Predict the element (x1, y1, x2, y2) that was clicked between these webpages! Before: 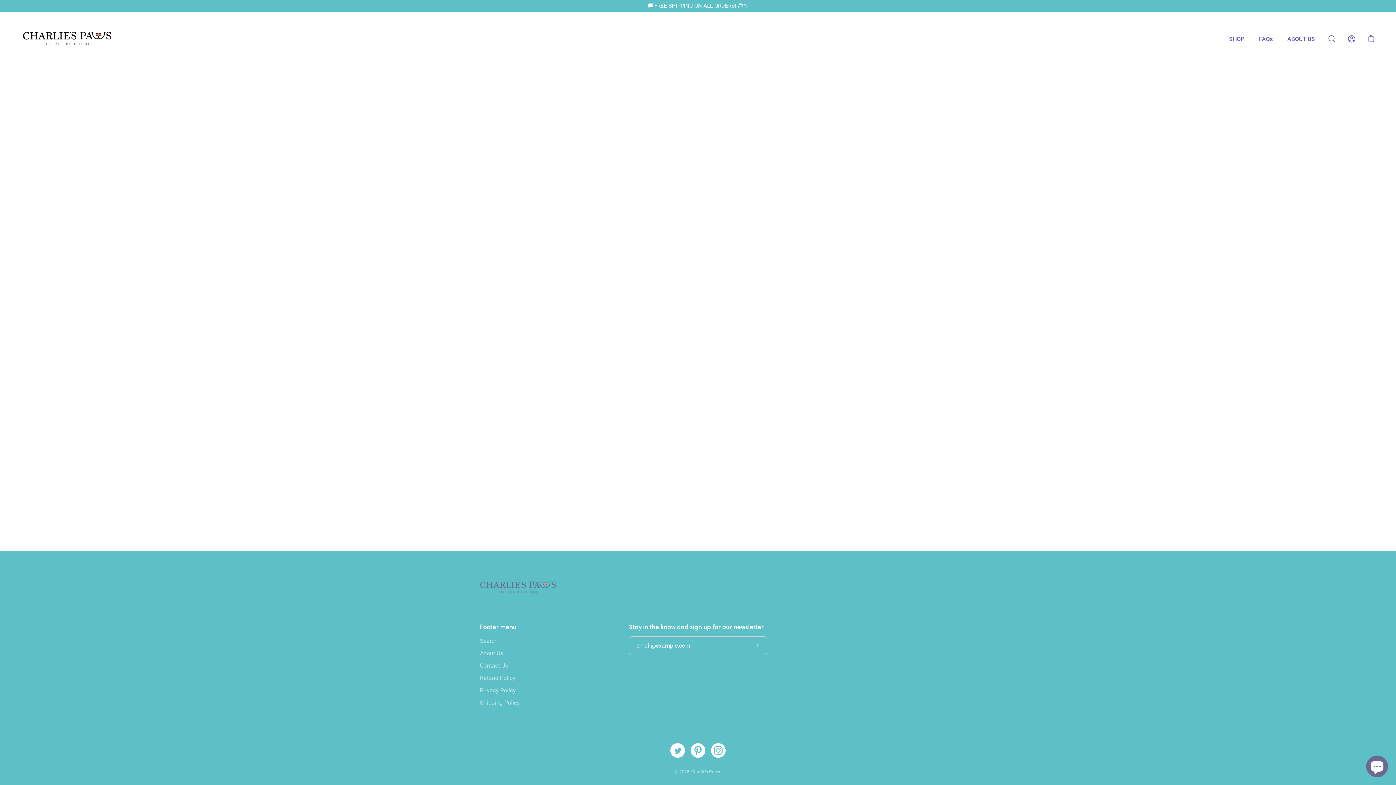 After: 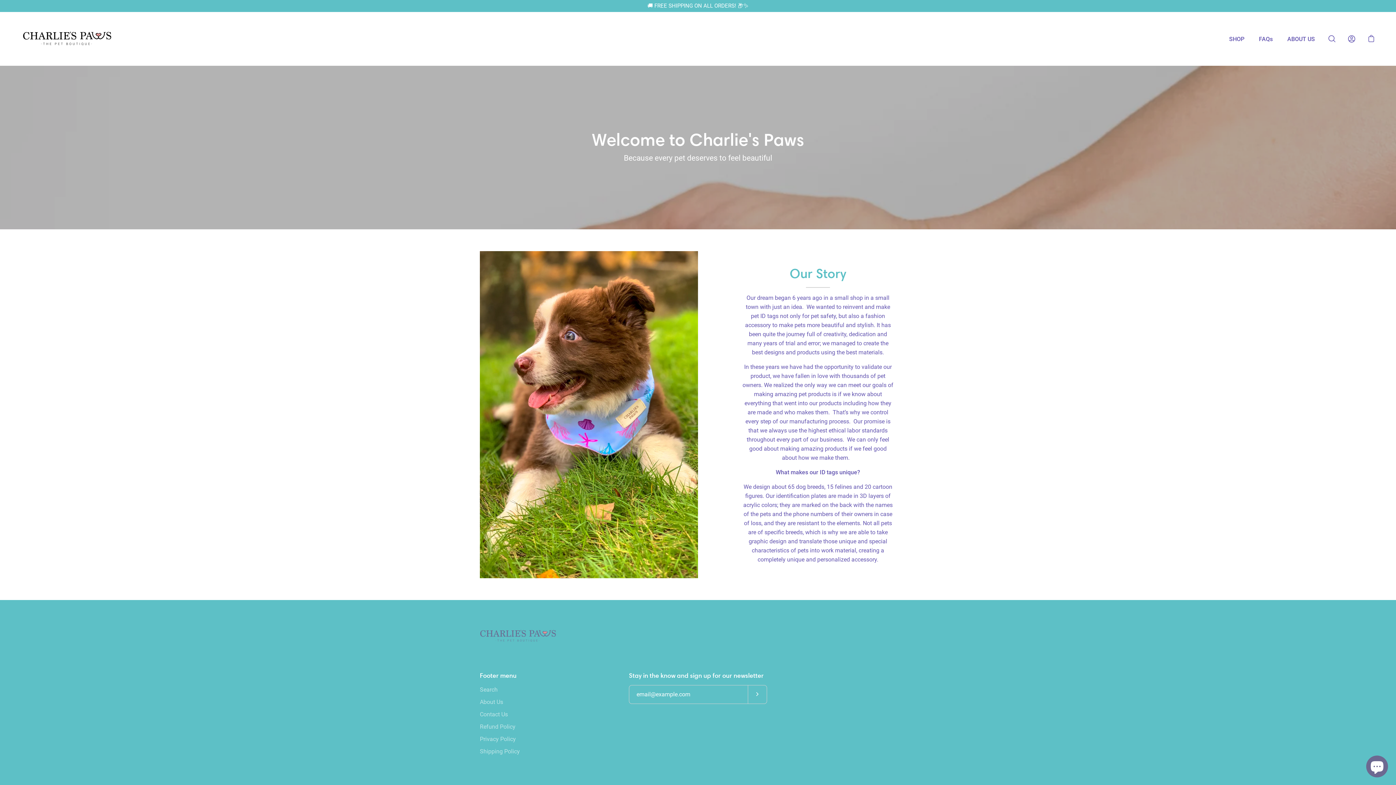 Action: bbox: (1287, 34, 1315, 43) label: ABOUT US